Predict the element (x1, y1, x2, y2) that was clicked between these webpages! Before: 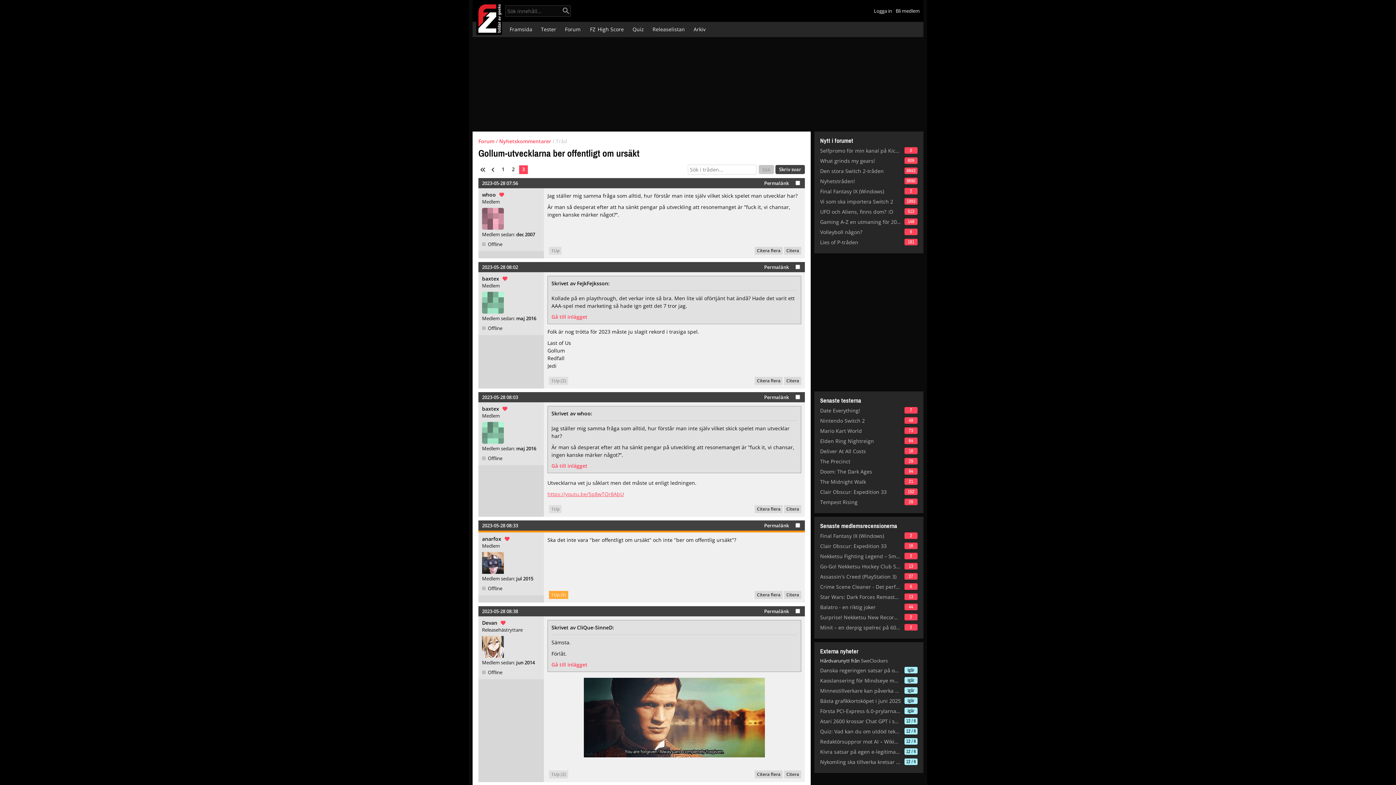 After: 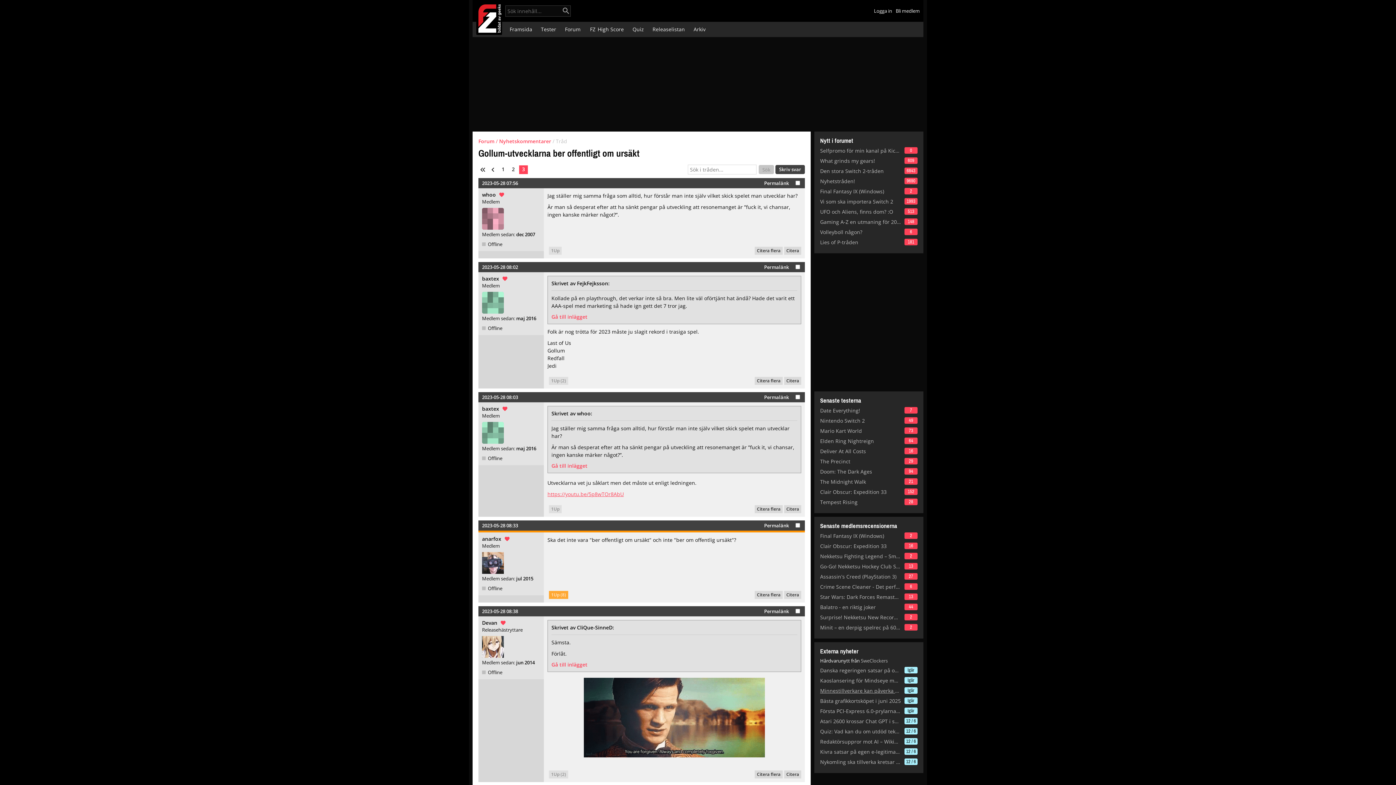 Action: label: Minnestillverkare kan påverka grafikkortets prestanda bbox: (820, 687, 901, 694)